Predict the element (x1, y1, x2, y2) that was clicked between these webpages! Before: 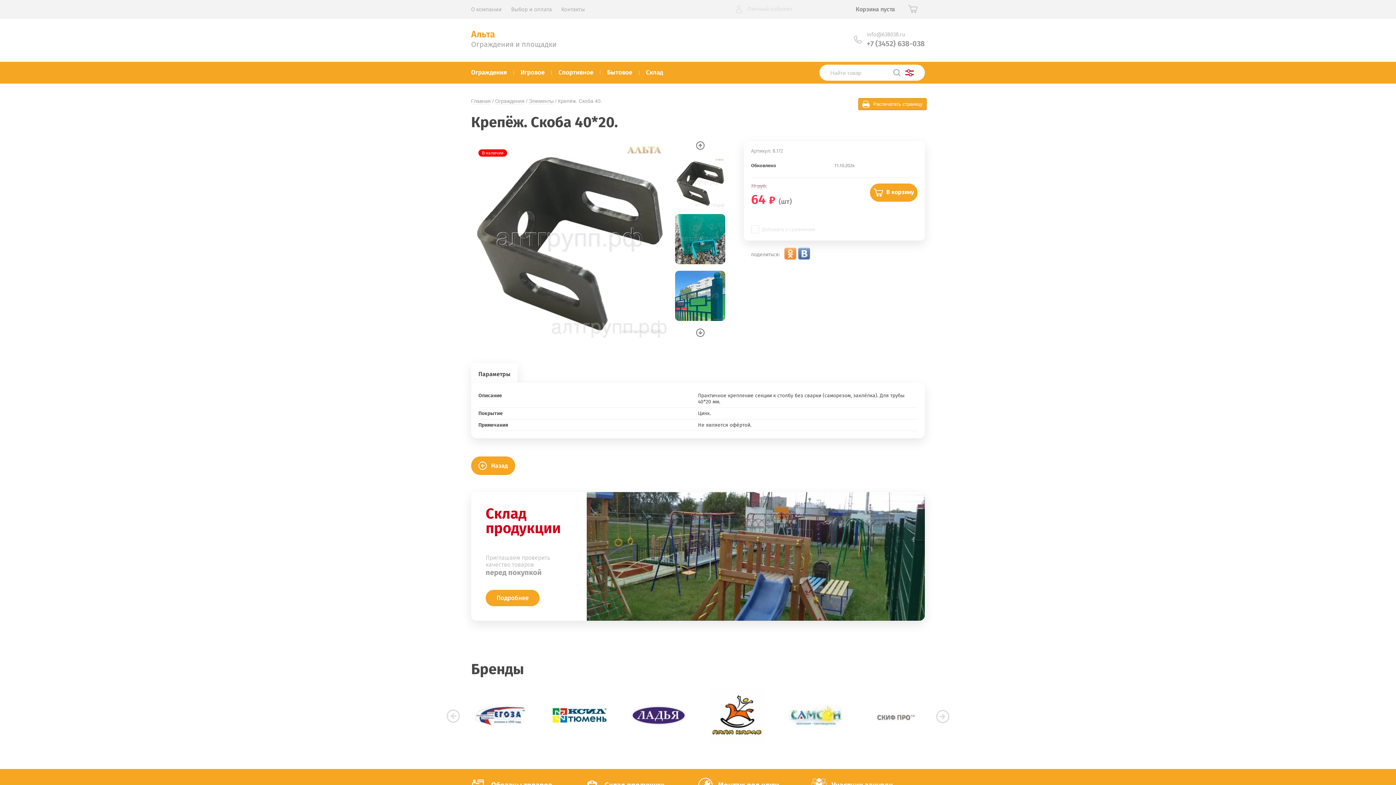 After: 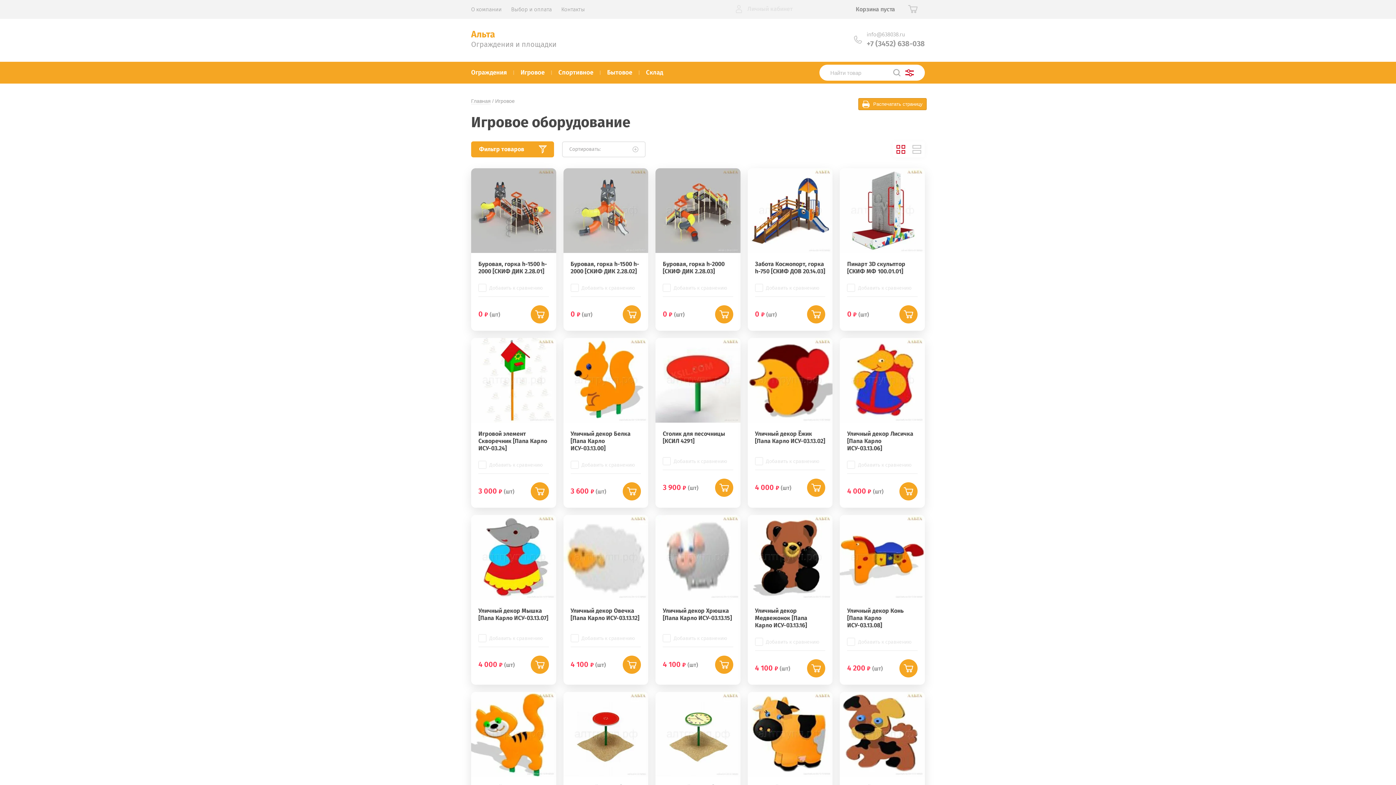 Action: label: Игровое bbox: (513, 64, 551, 80)